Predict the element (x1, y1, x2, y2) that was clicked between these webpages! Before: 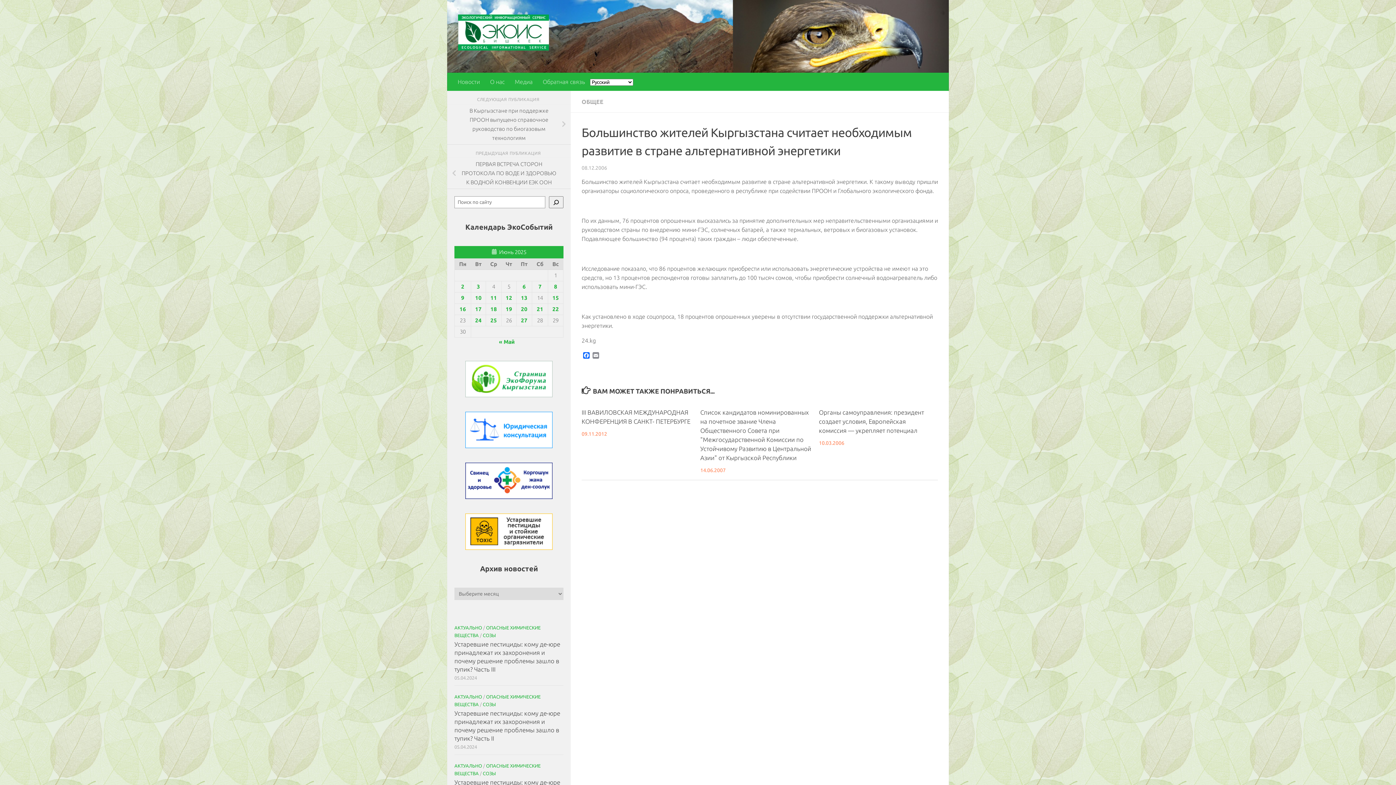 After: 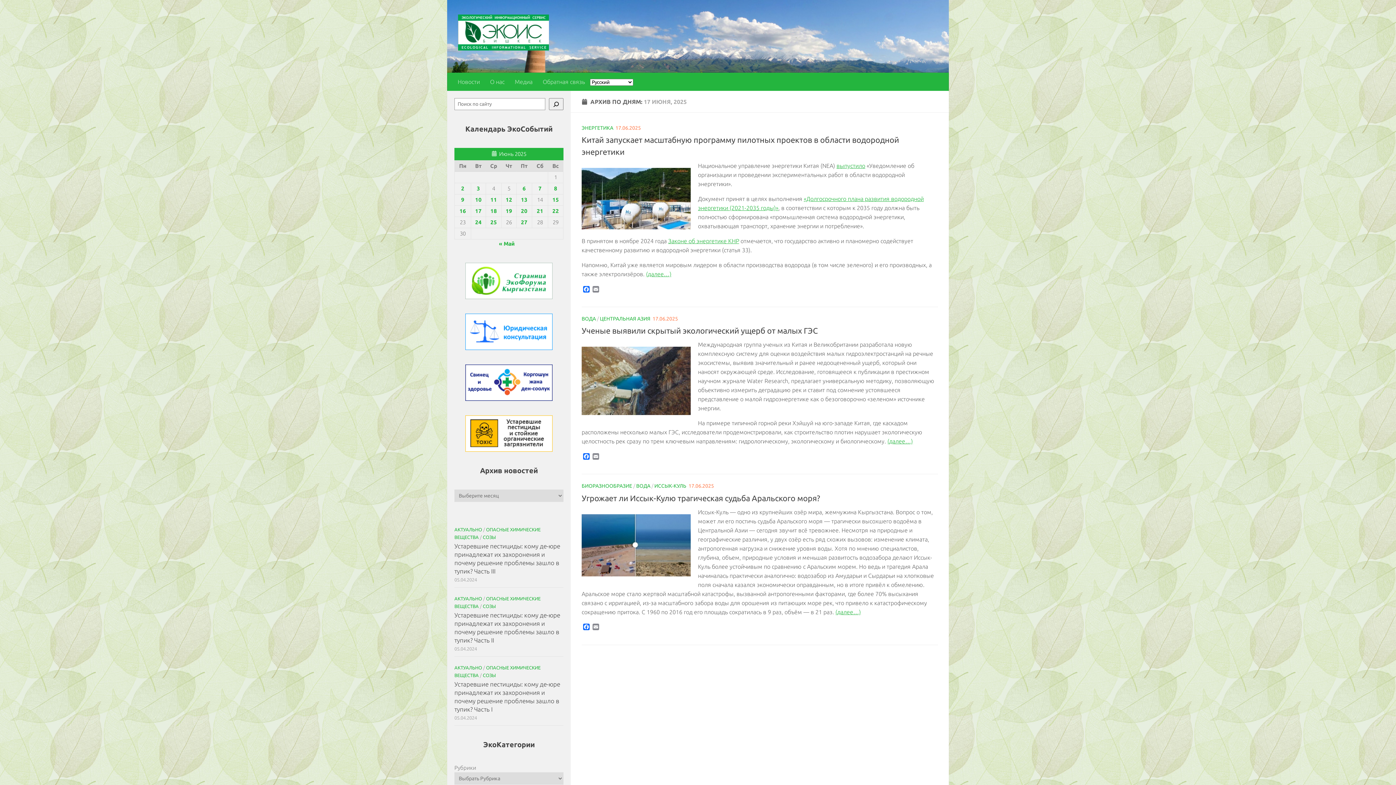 Action: label: Записи, опубликованные 17.06.2025 bbox: (475, 306, 481, 312)